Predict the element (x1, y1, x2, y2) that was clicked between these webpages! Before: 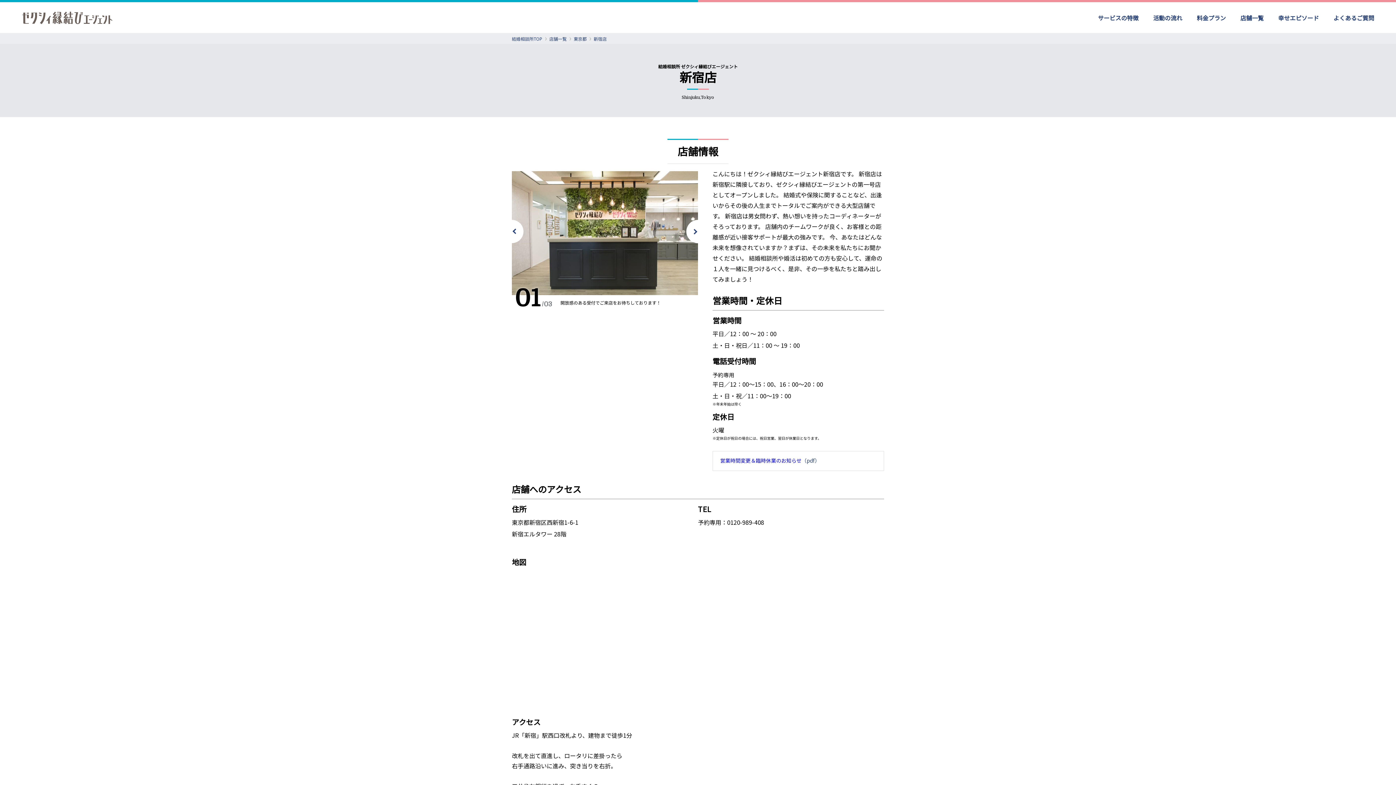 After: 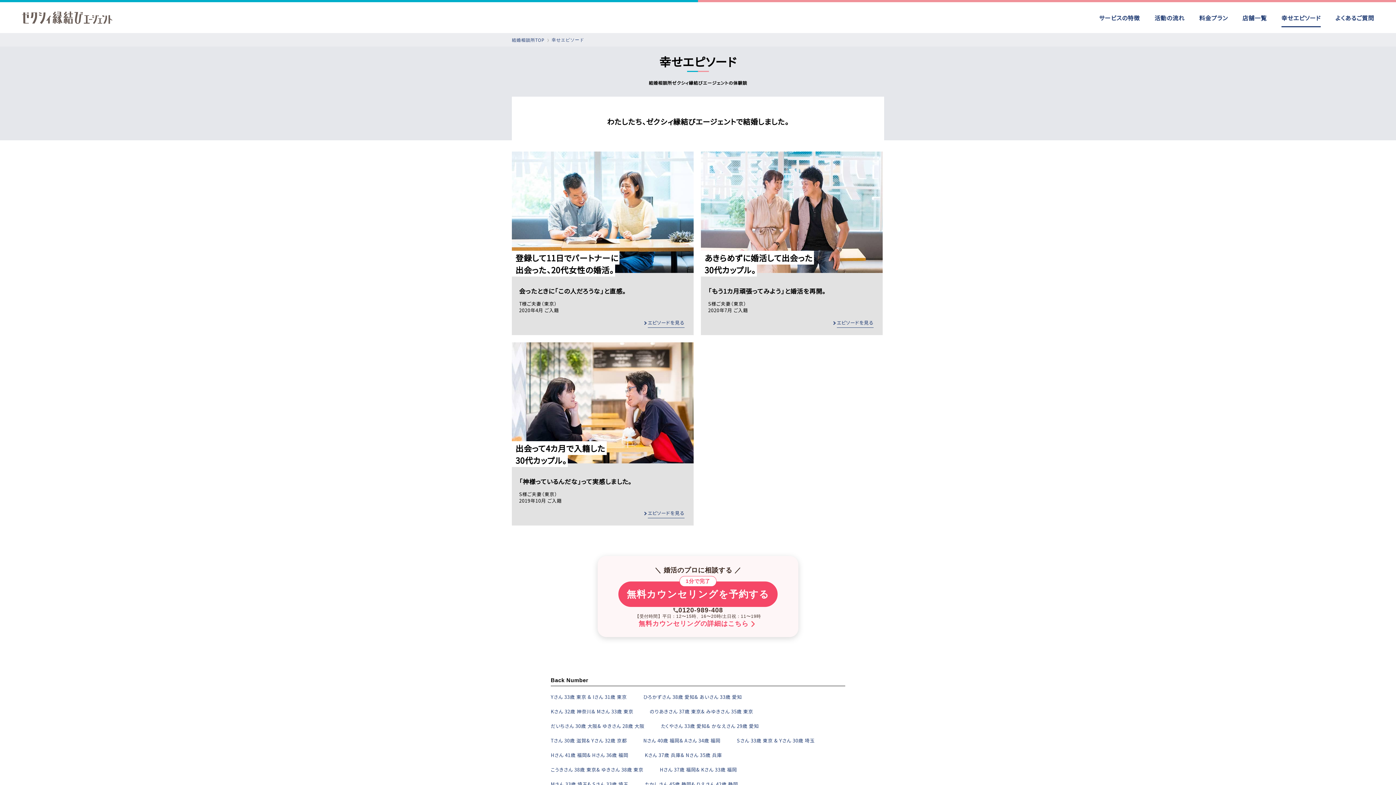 Action: label: 幸せエピソード bbox: (1278, 14, 1319, 20)